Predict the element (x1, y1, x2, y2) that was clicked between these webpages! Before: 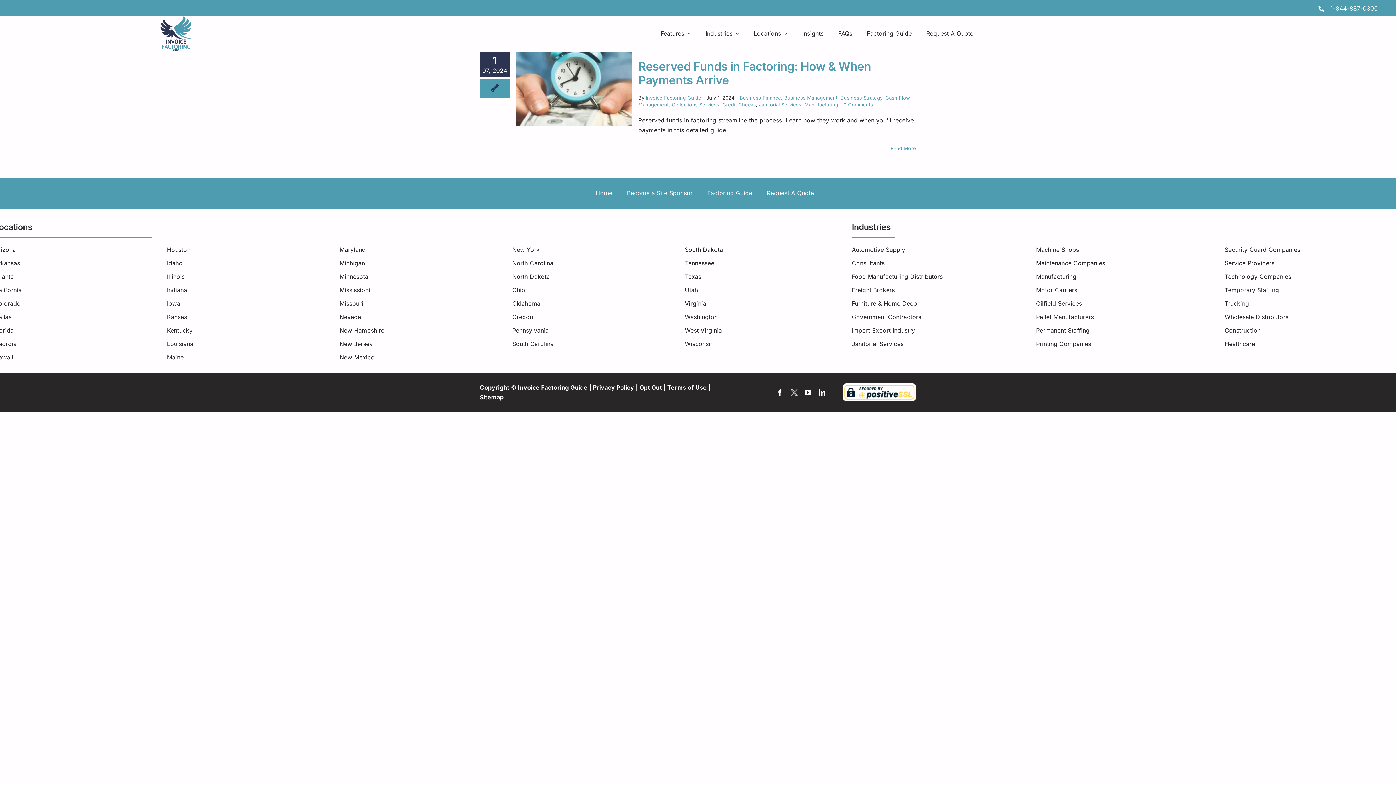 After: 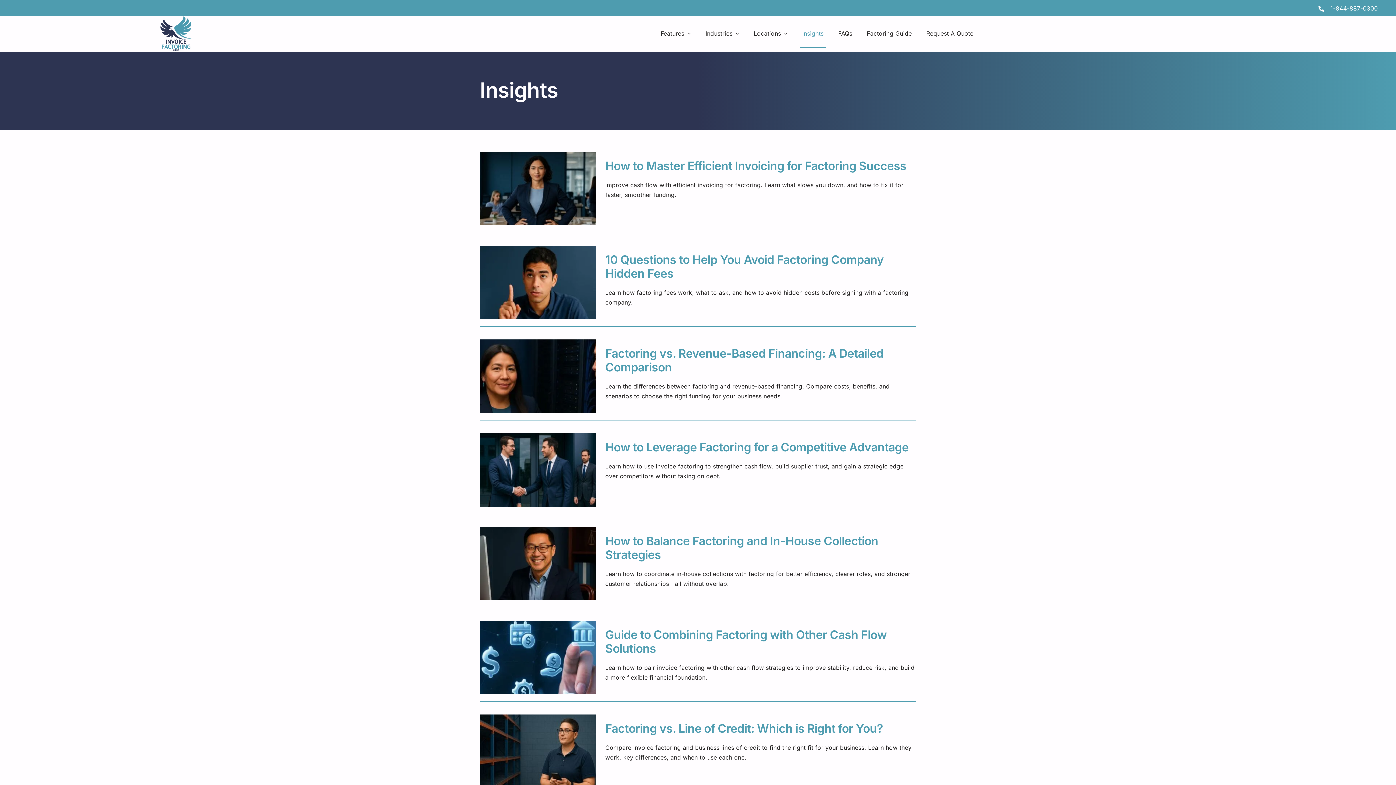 Action: label: Insights bbox: (800, 19, 826, 47)